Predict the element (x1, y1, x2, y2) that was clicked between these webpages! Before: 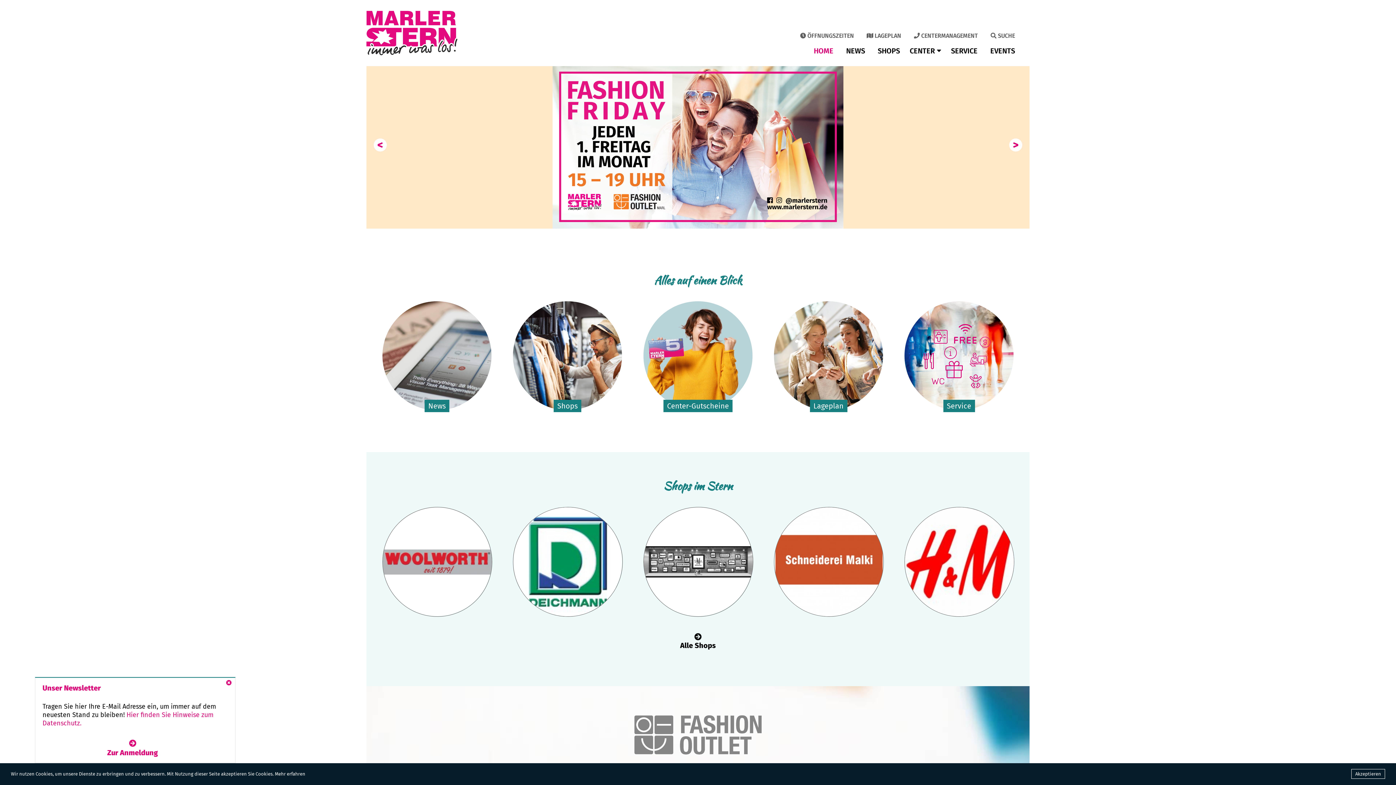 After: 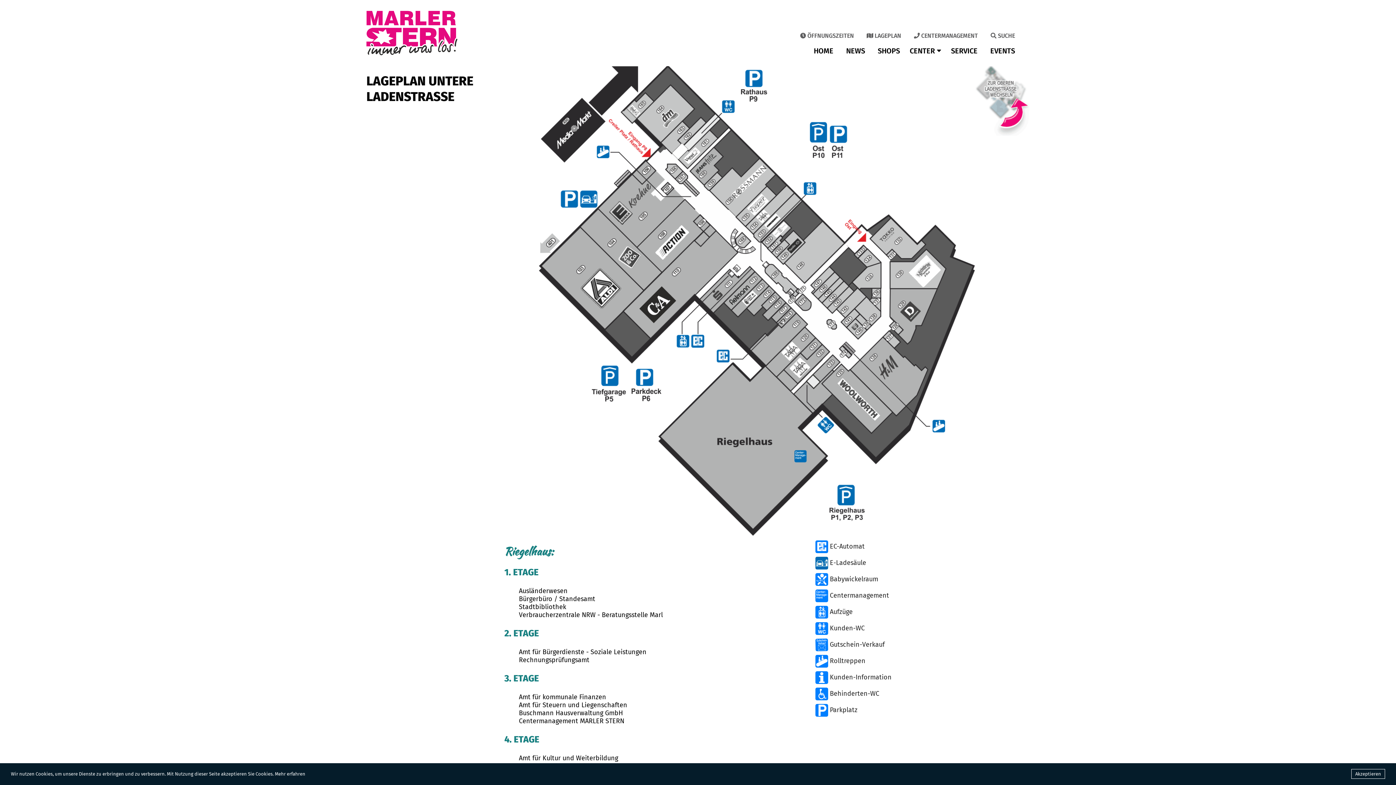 Action: label: Lageplan bbox: (774, 301, 883, 410)